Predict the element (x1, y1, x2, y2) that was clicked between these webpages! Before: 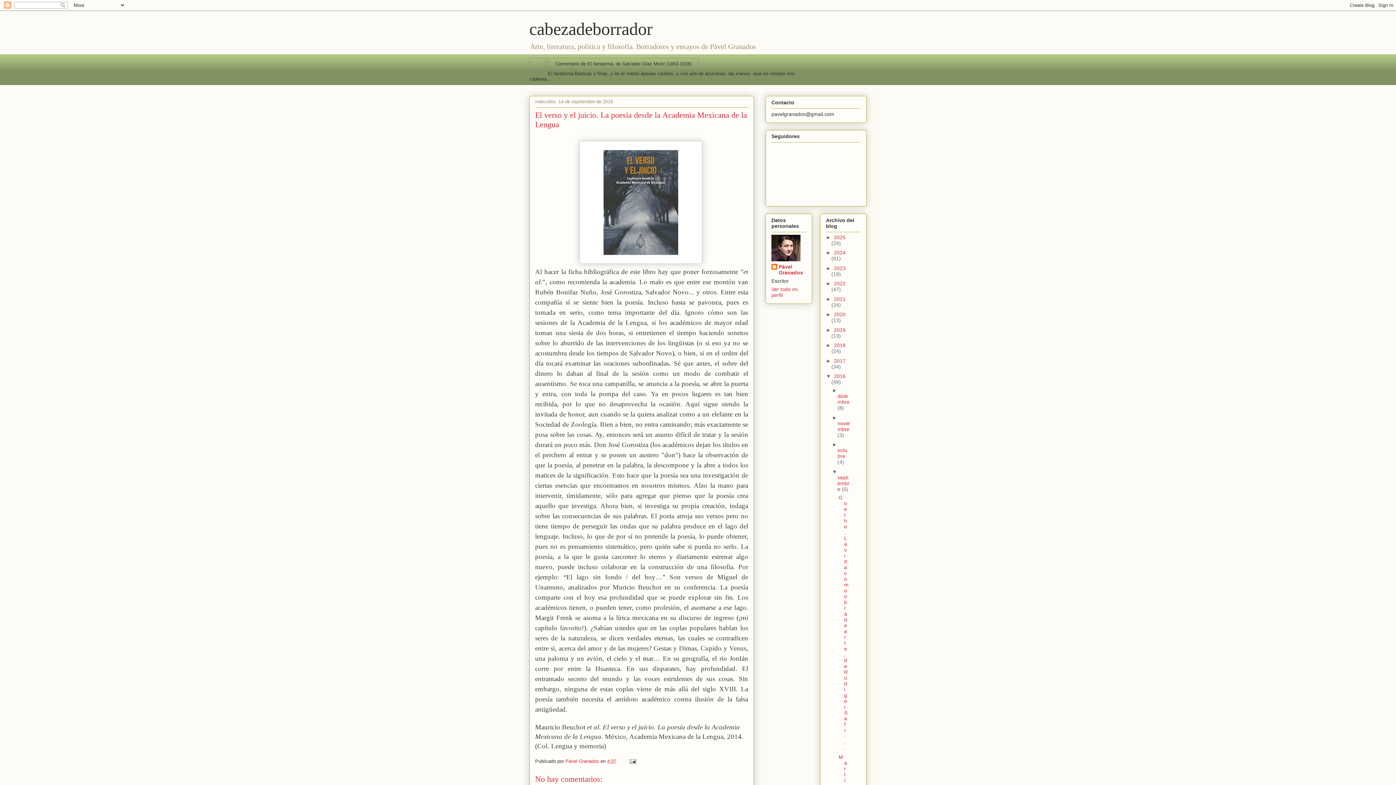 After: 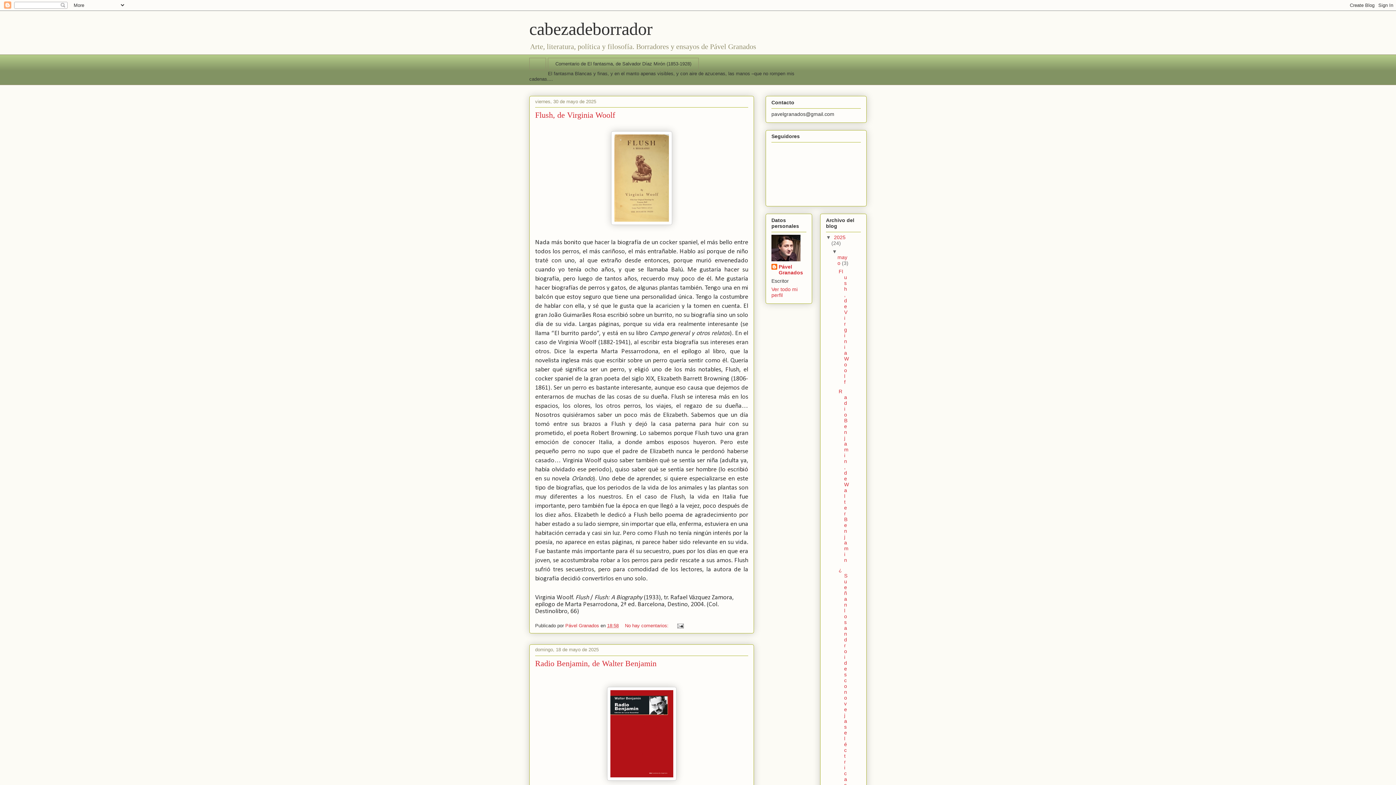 Action: label: cabezadeborrador bbox: (529, 19, 652, 38)